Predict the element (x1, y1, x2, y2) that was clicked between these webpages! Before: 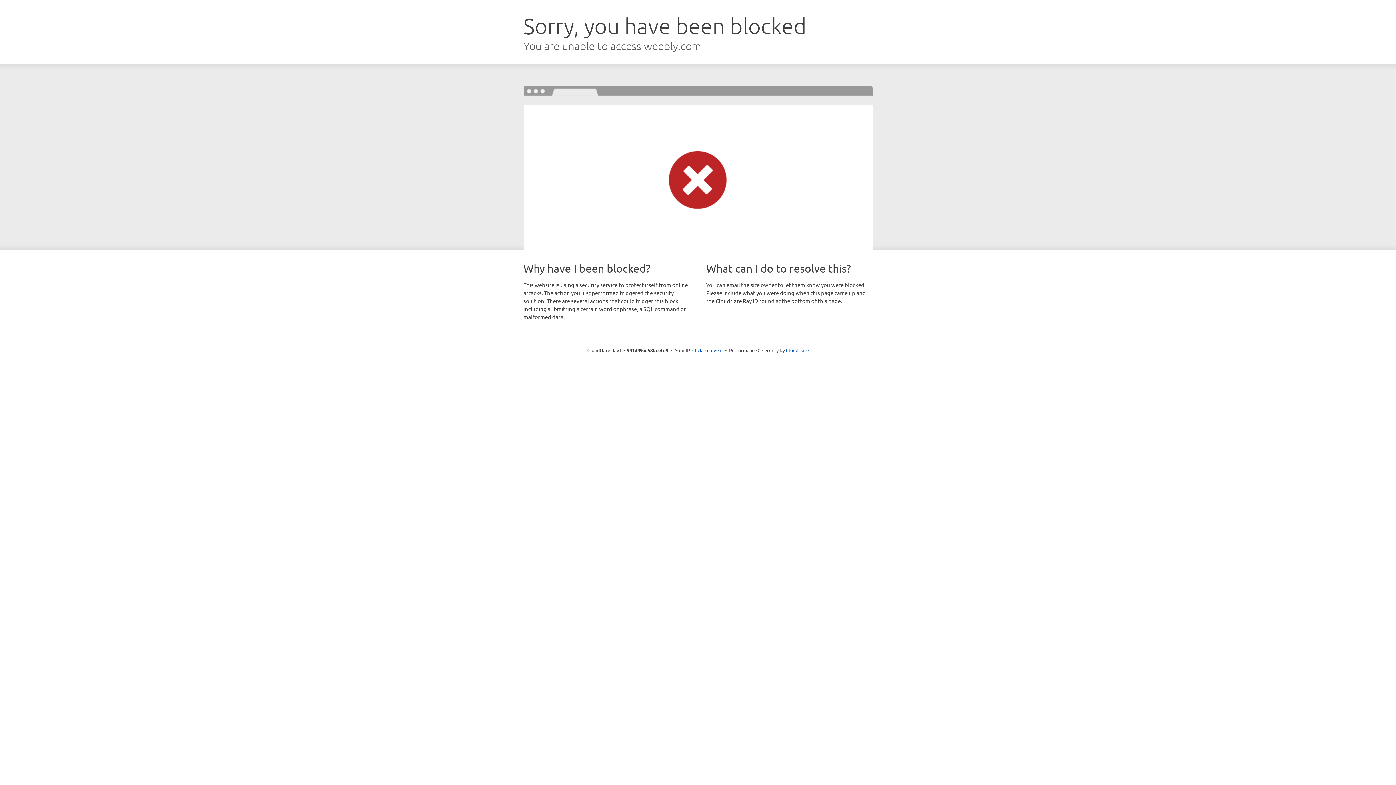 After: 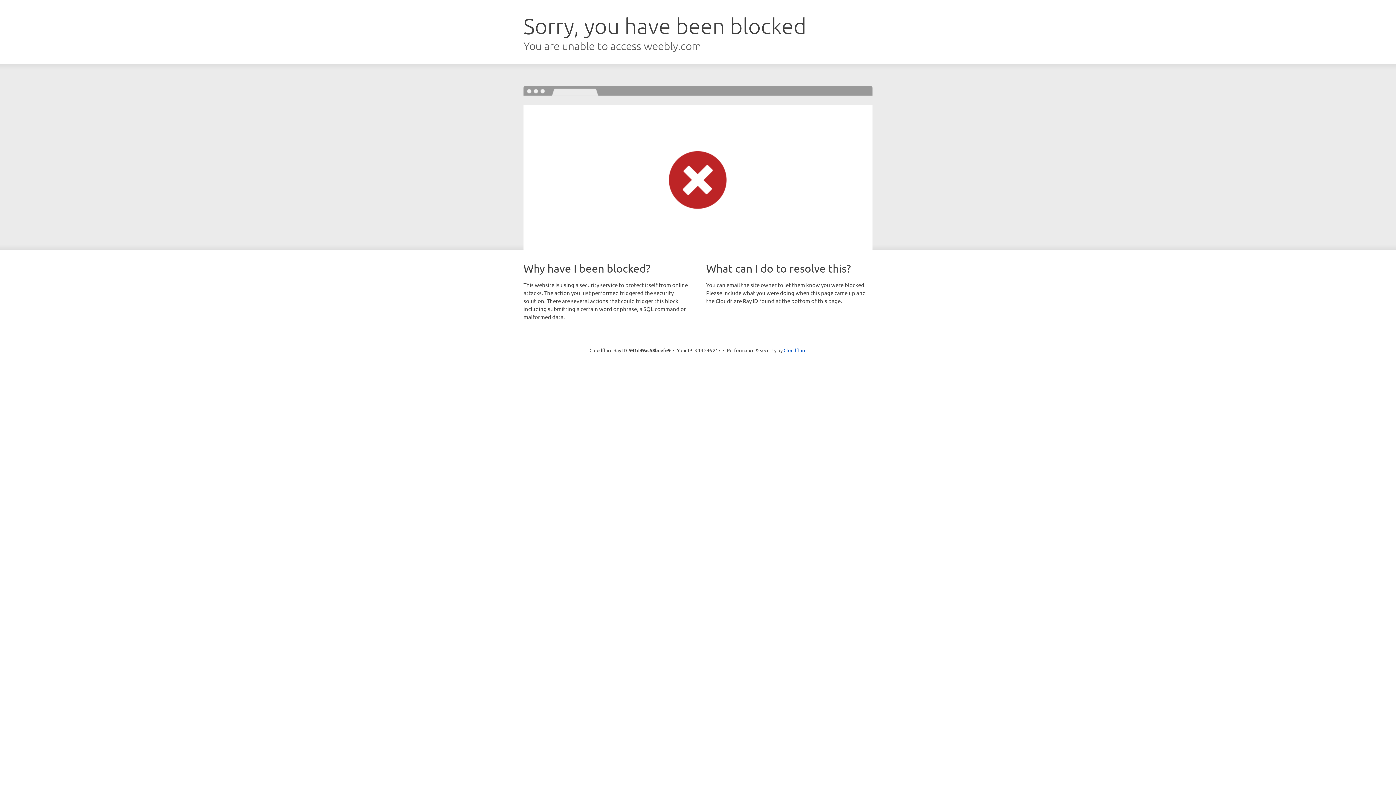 Action: bbox: (692, 346, 722, 353) label: Click to reveal